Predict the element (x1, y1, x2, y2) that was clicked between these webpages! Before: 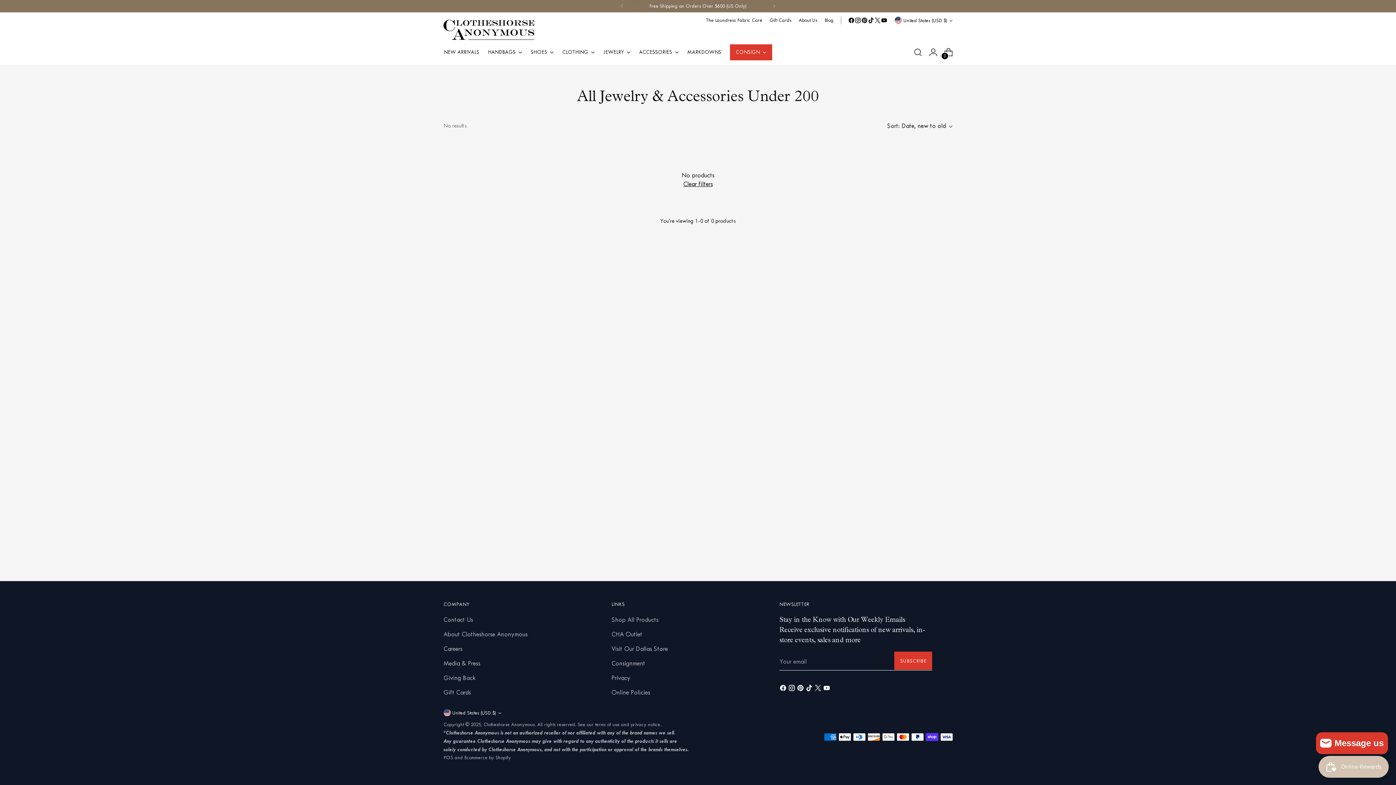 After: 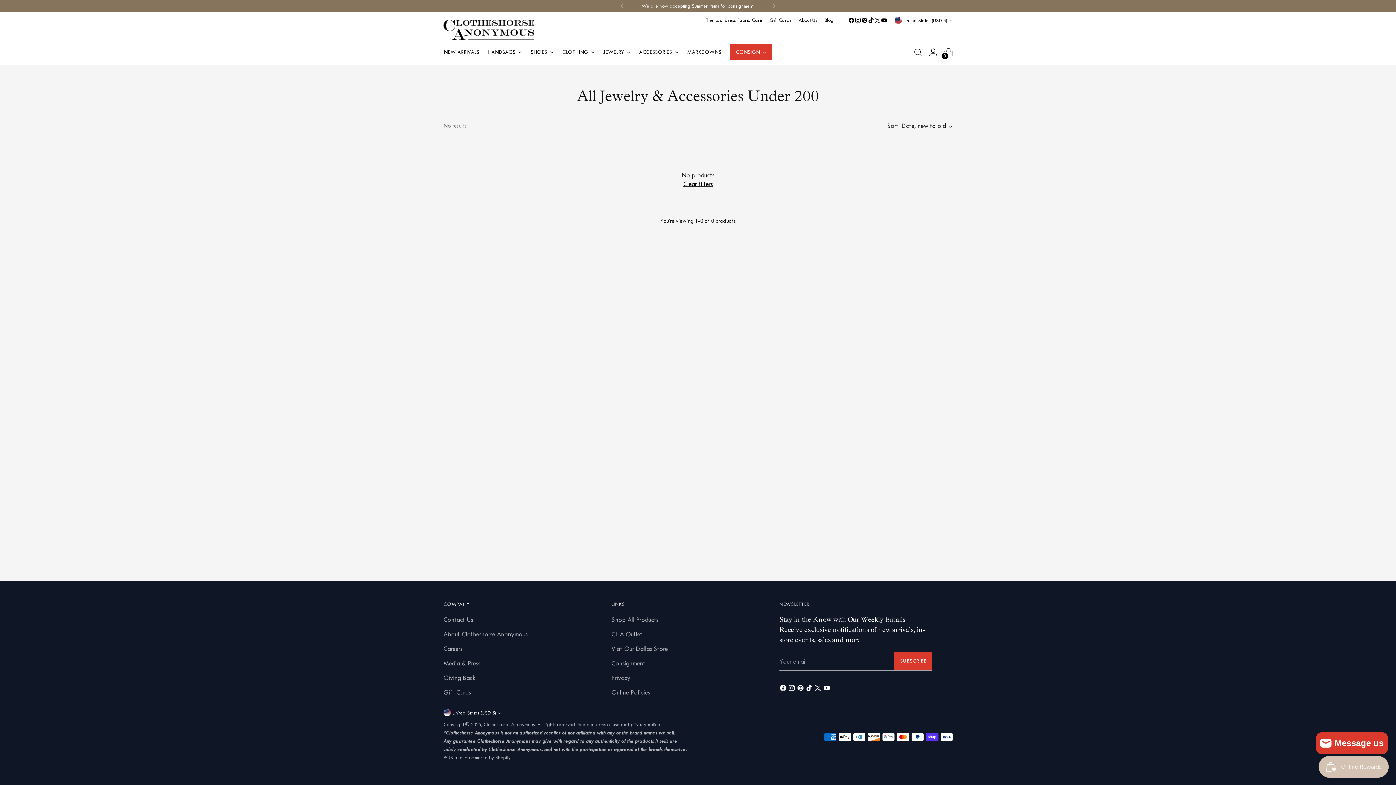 Action: bbox: (861, 17, 868, 23)